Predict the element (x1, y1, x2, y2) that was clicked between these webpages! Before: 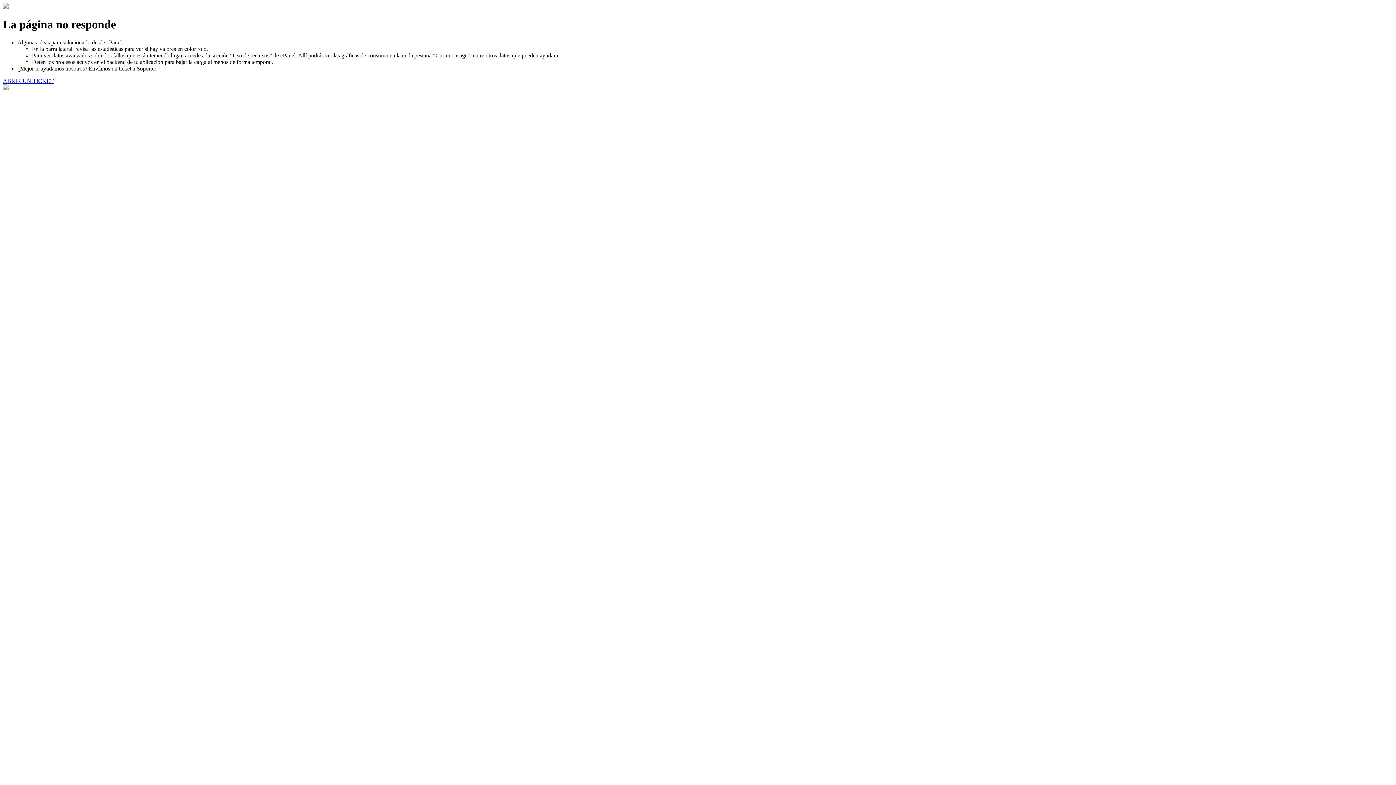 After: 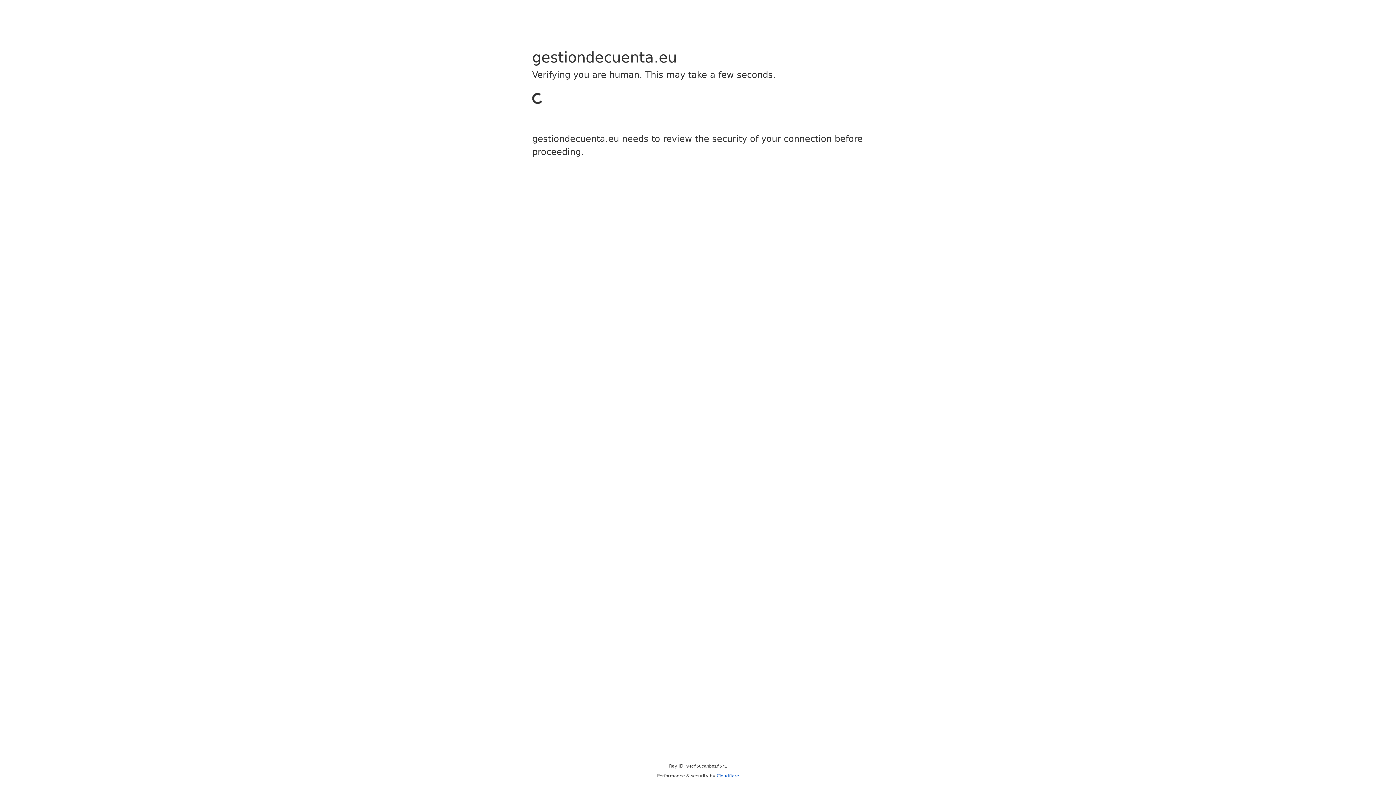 Action: bbox: (2, 77, 53, 83) label: ABRIR UN TICKET